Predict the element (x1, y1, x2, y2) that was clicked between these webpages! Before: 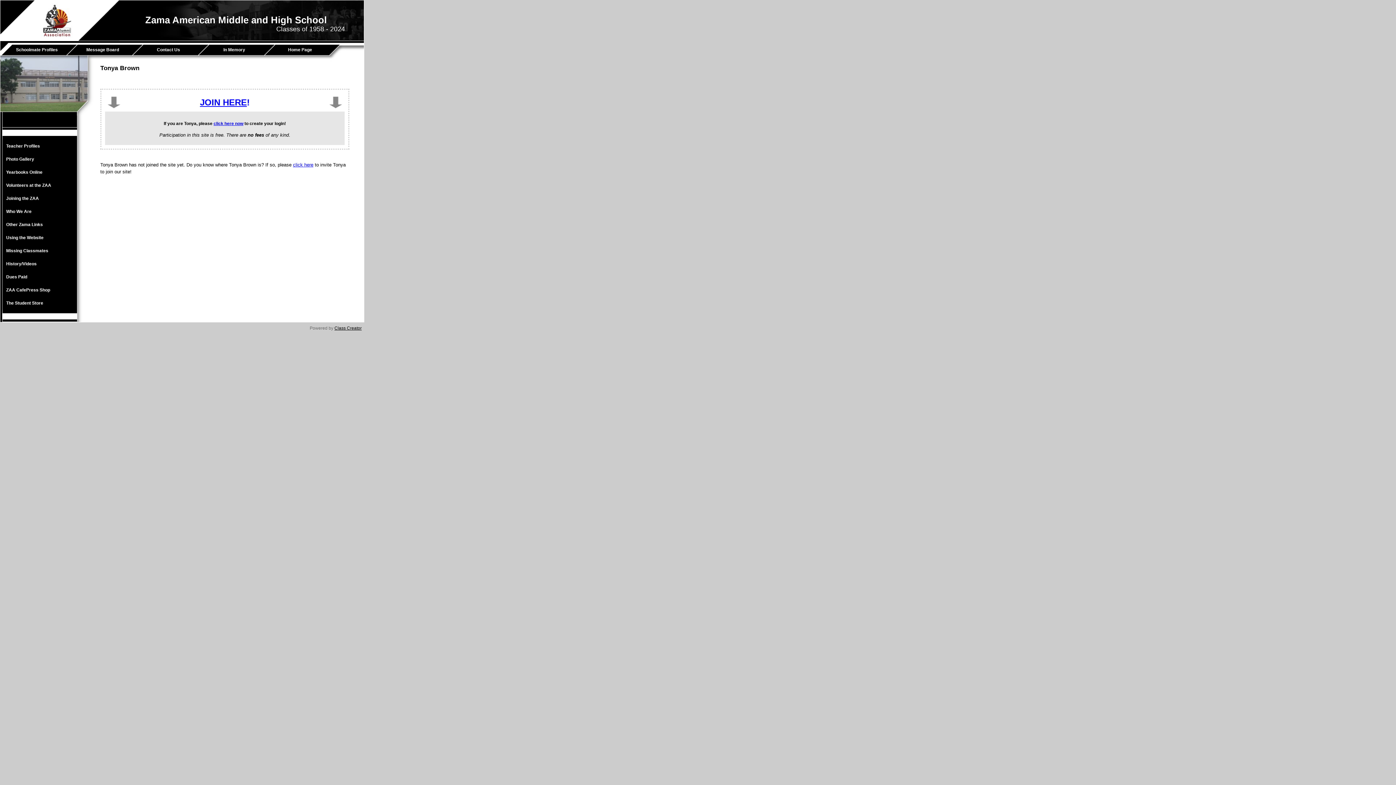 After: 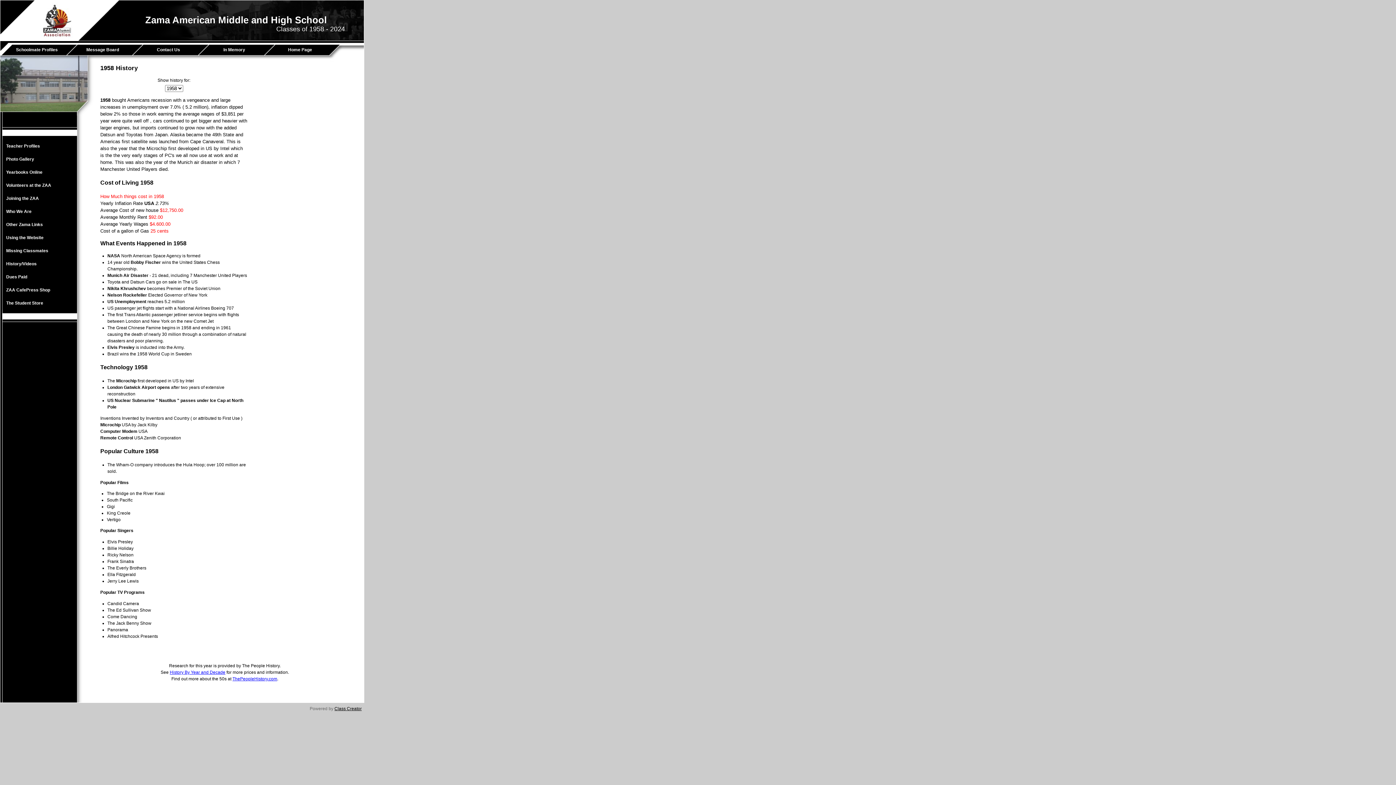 Action: bbox: (2, 257, 75, 270) label: History/Videos